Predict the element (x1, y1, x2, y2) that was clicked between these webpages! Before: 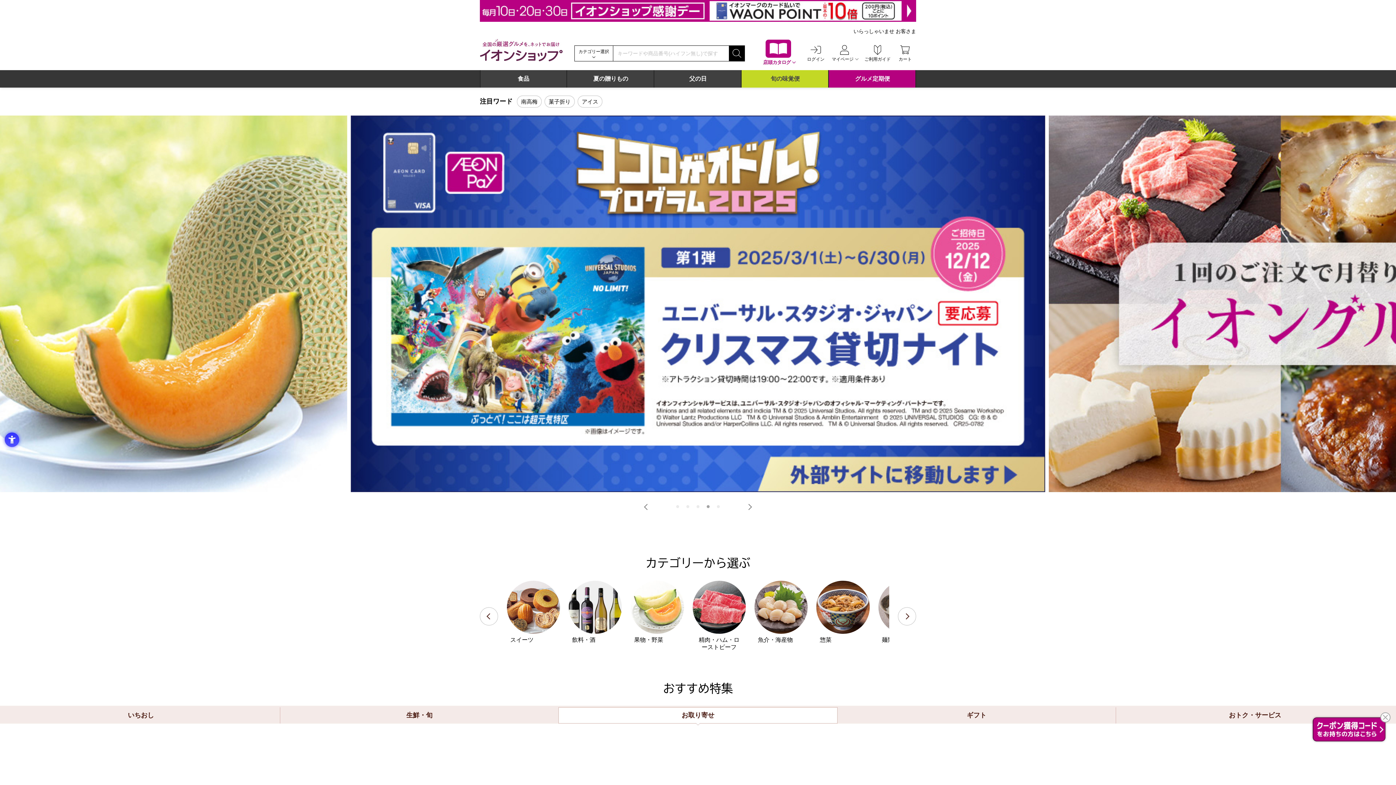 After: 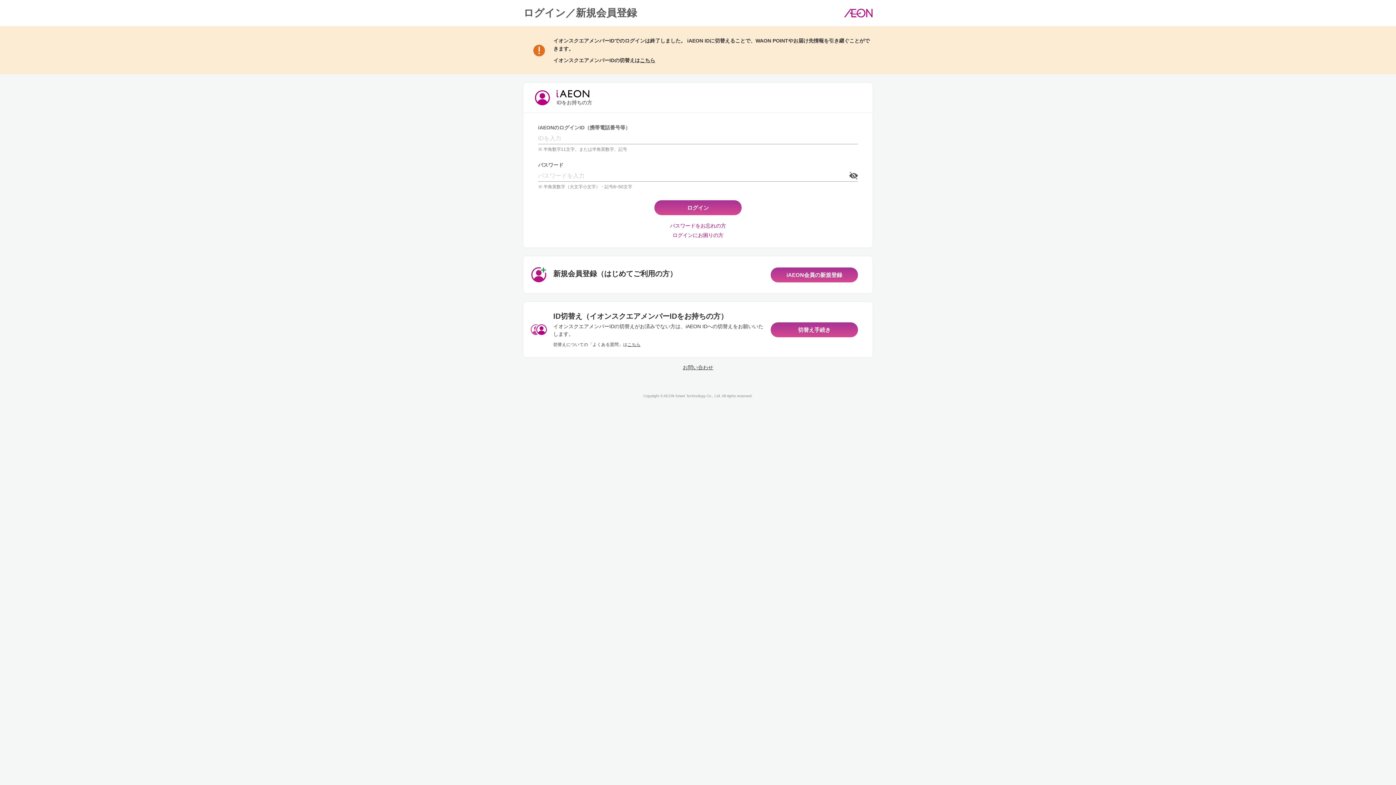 Action: bbox: (828, 42, 861, 63) label: マイページ